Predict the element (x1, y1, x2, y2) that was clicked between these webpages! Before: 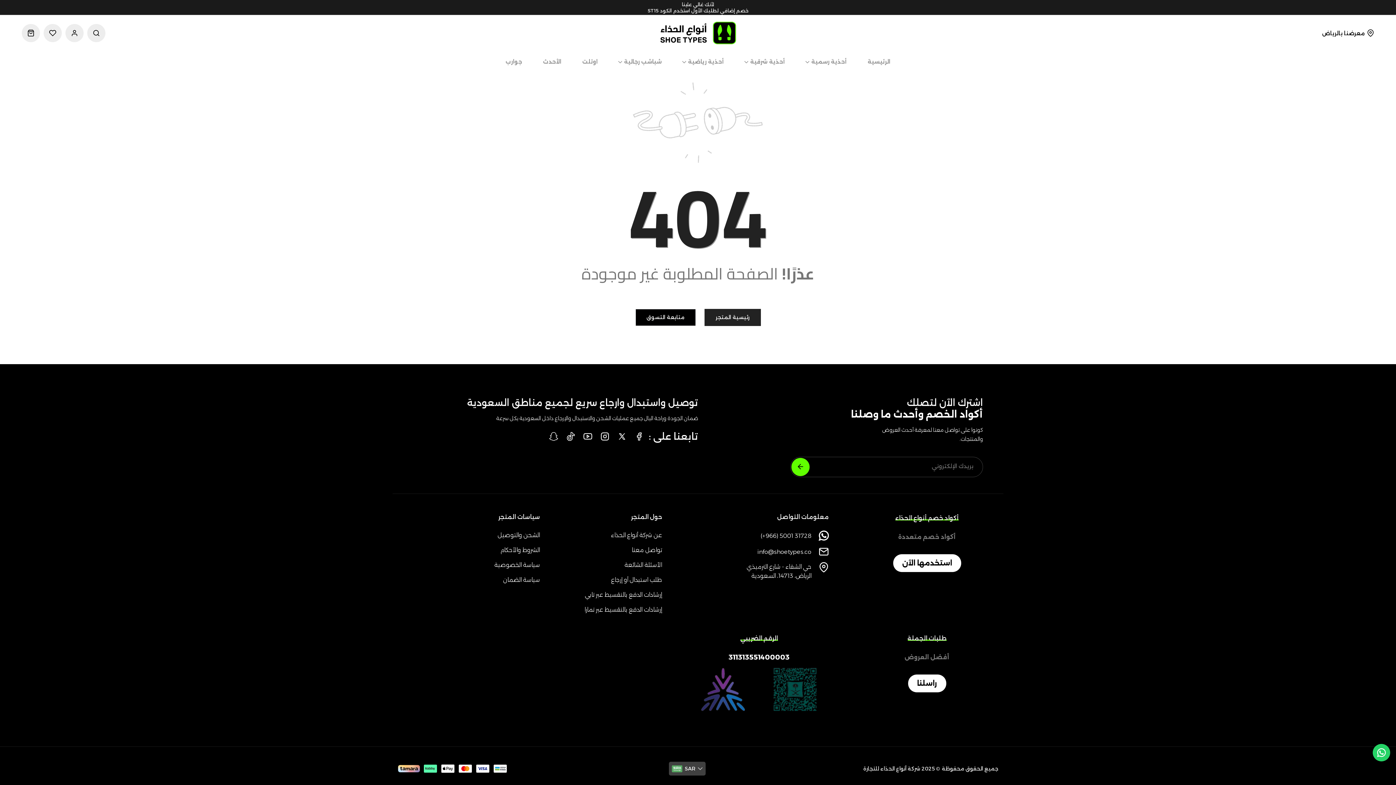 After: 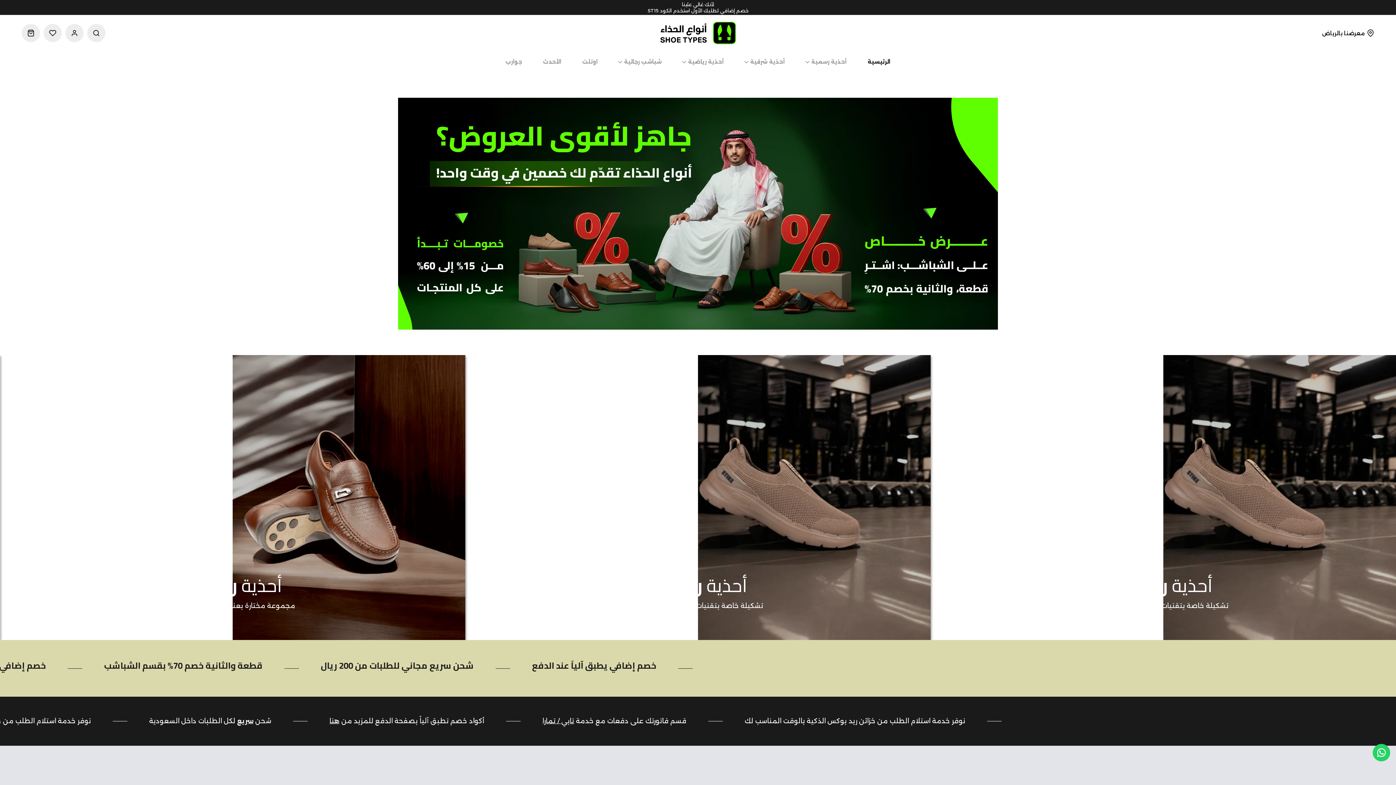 Action: bbox: (659, 20, 737, 45)